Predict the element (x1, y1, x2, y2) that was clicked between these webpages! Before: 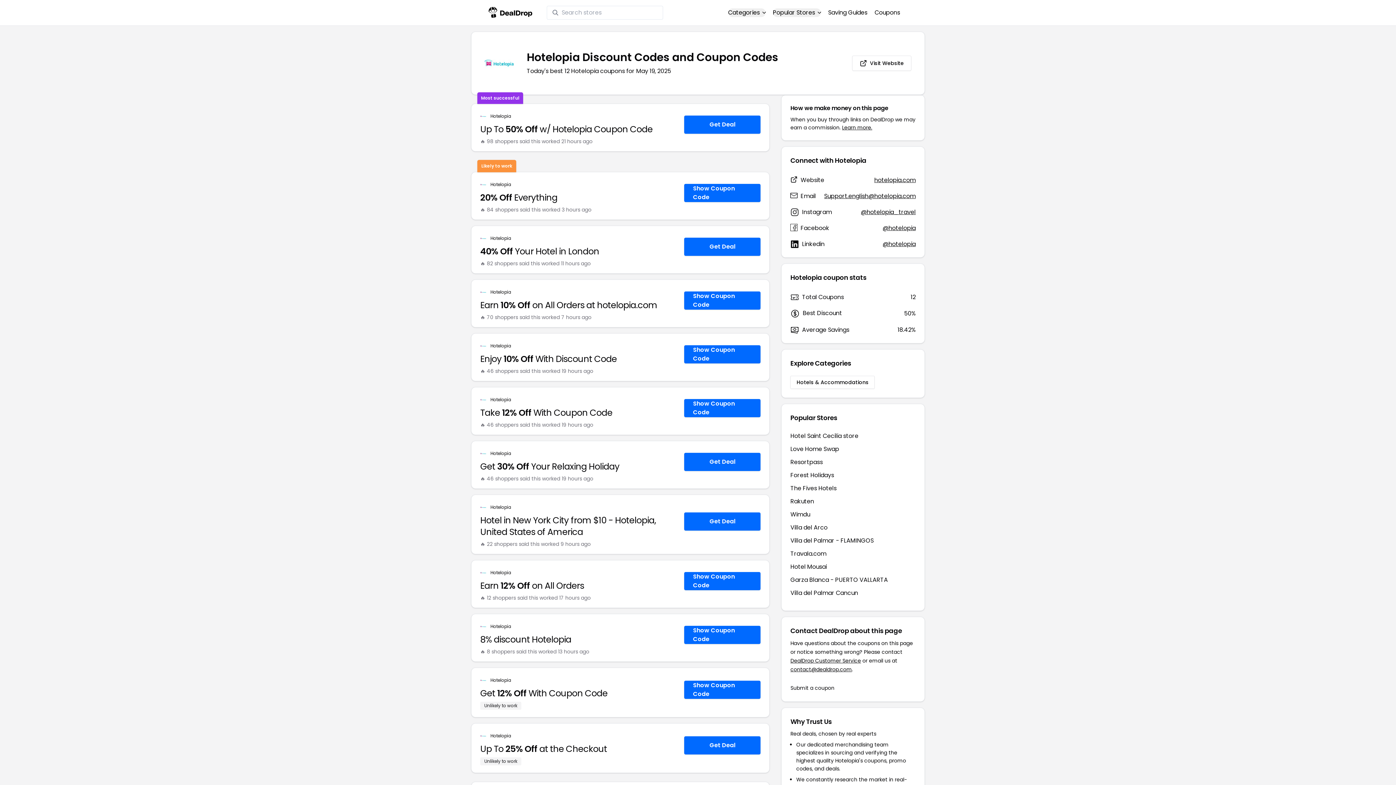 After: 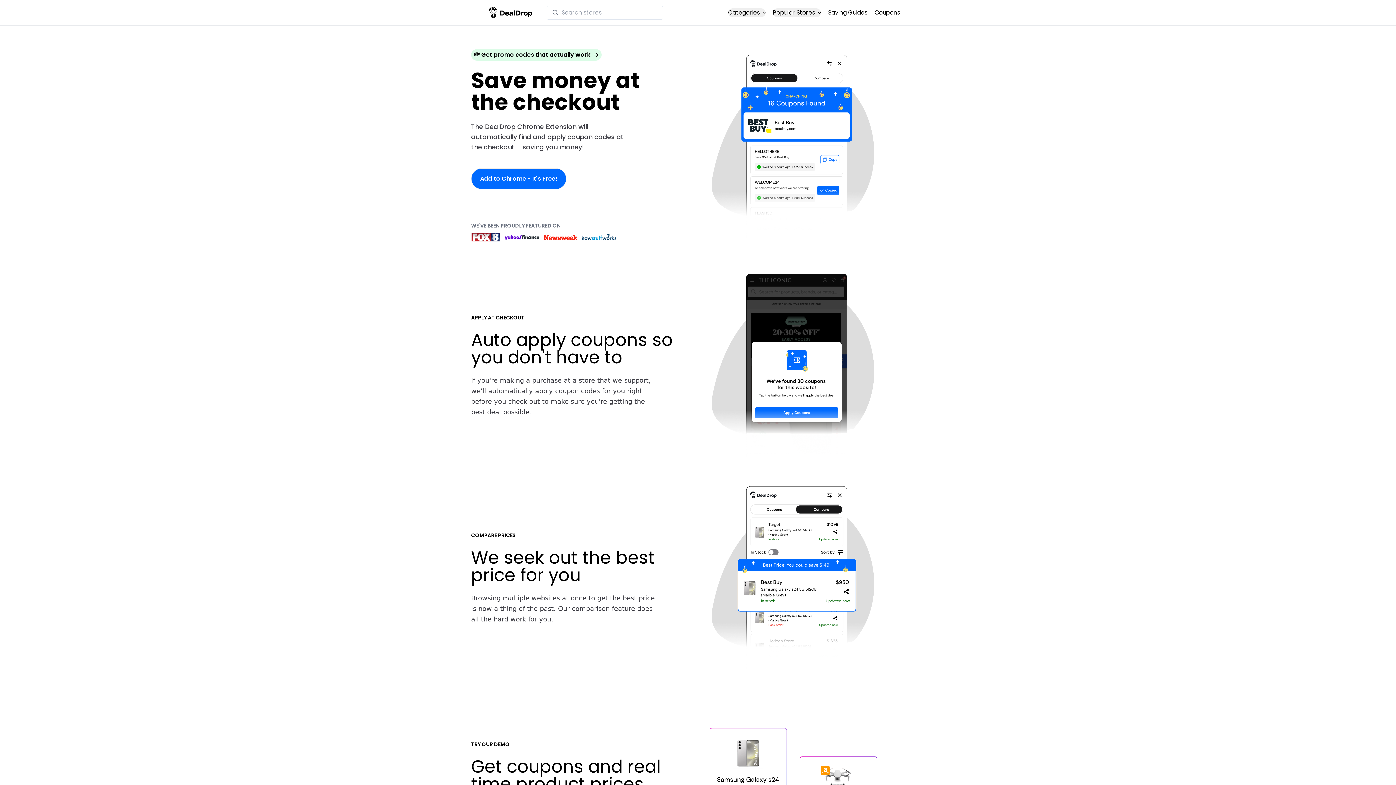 Action: bbox: (488, 6, 532, 18)